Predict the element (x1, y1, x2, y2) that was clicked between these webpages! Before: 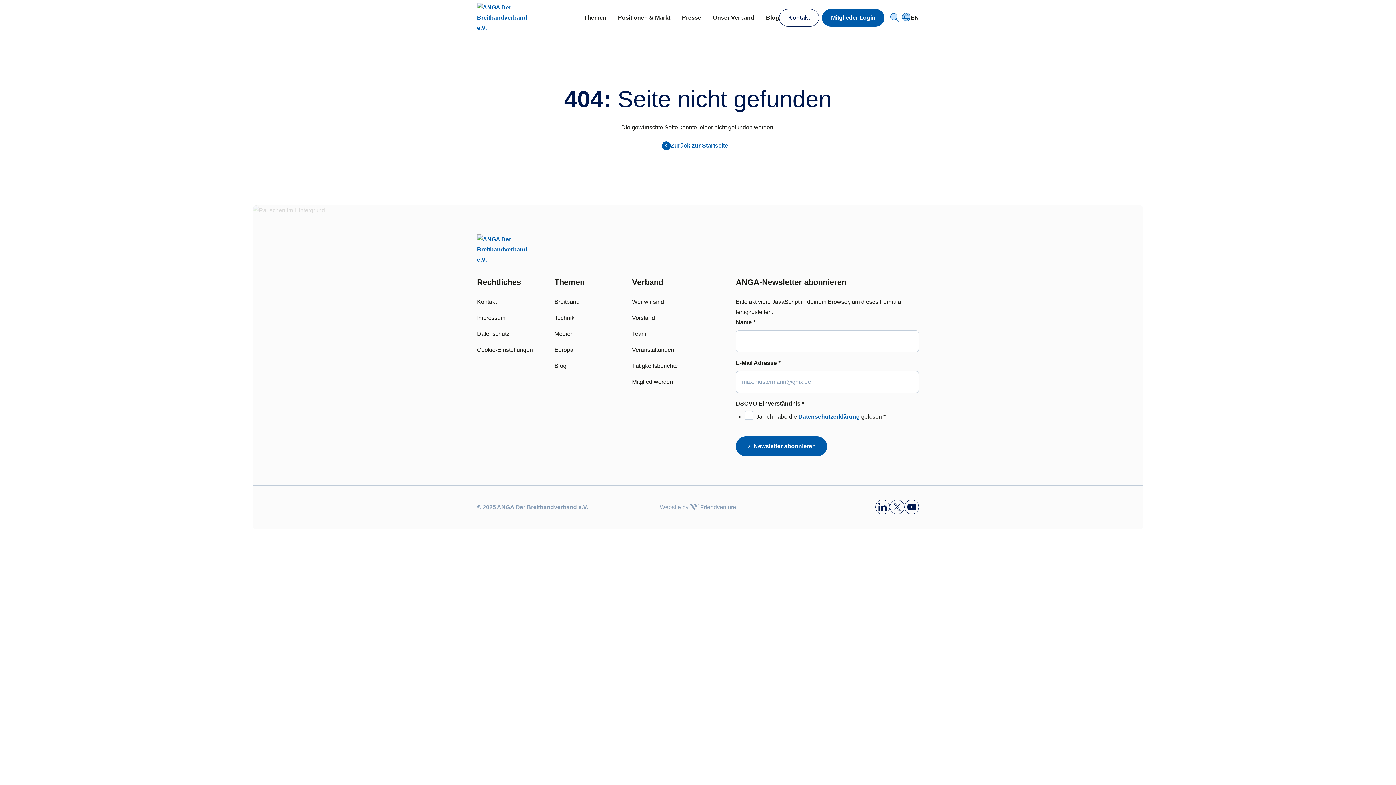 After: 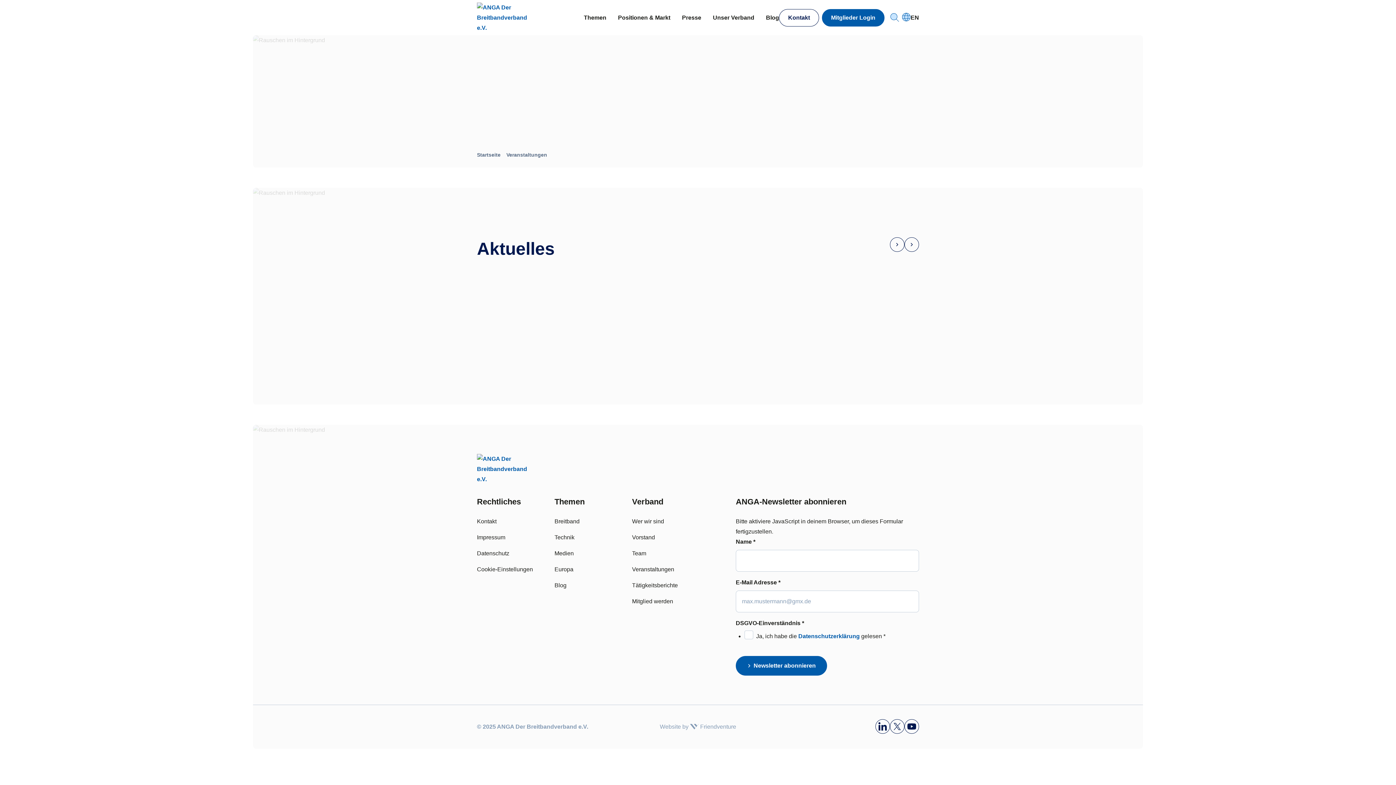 Action: bbox: (632, 346, 674, 353) label: Veranstaltungen